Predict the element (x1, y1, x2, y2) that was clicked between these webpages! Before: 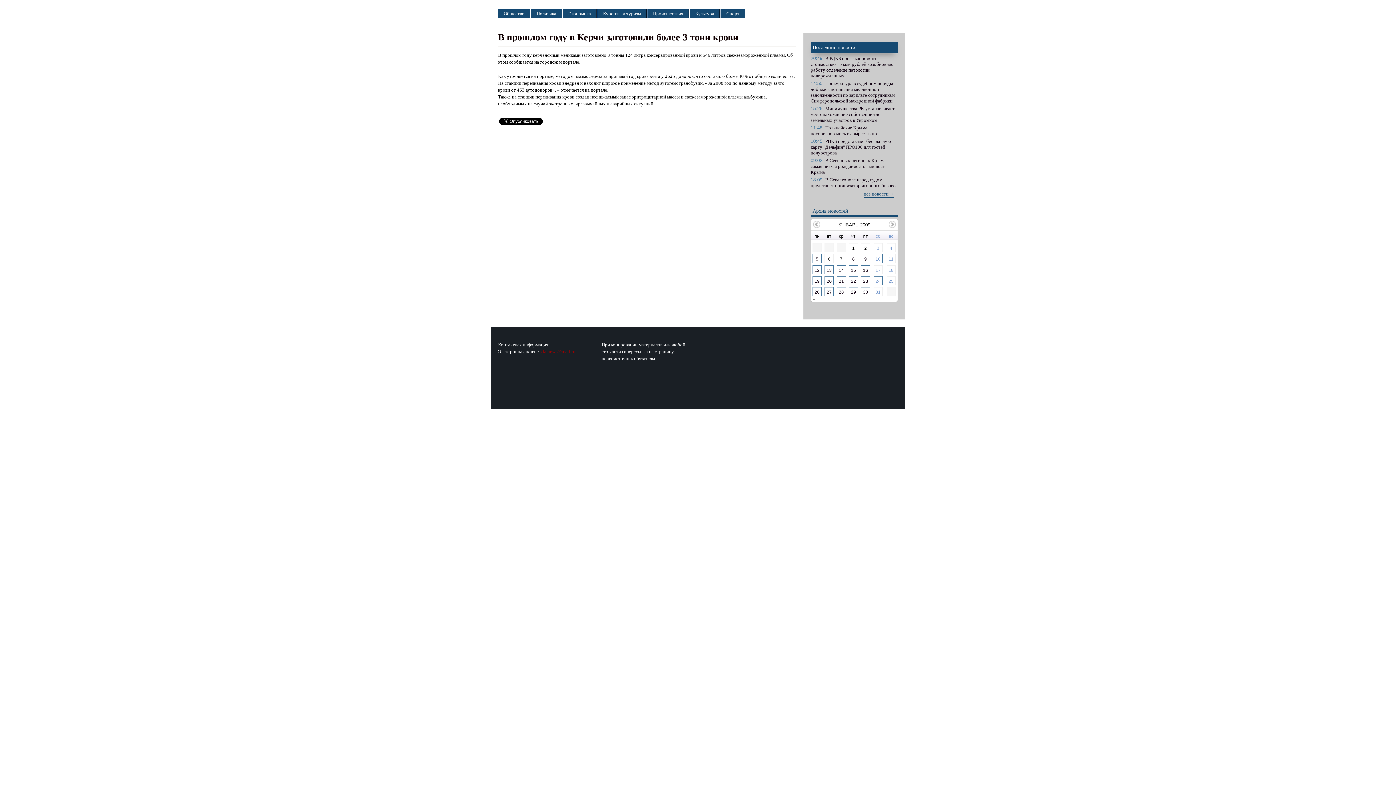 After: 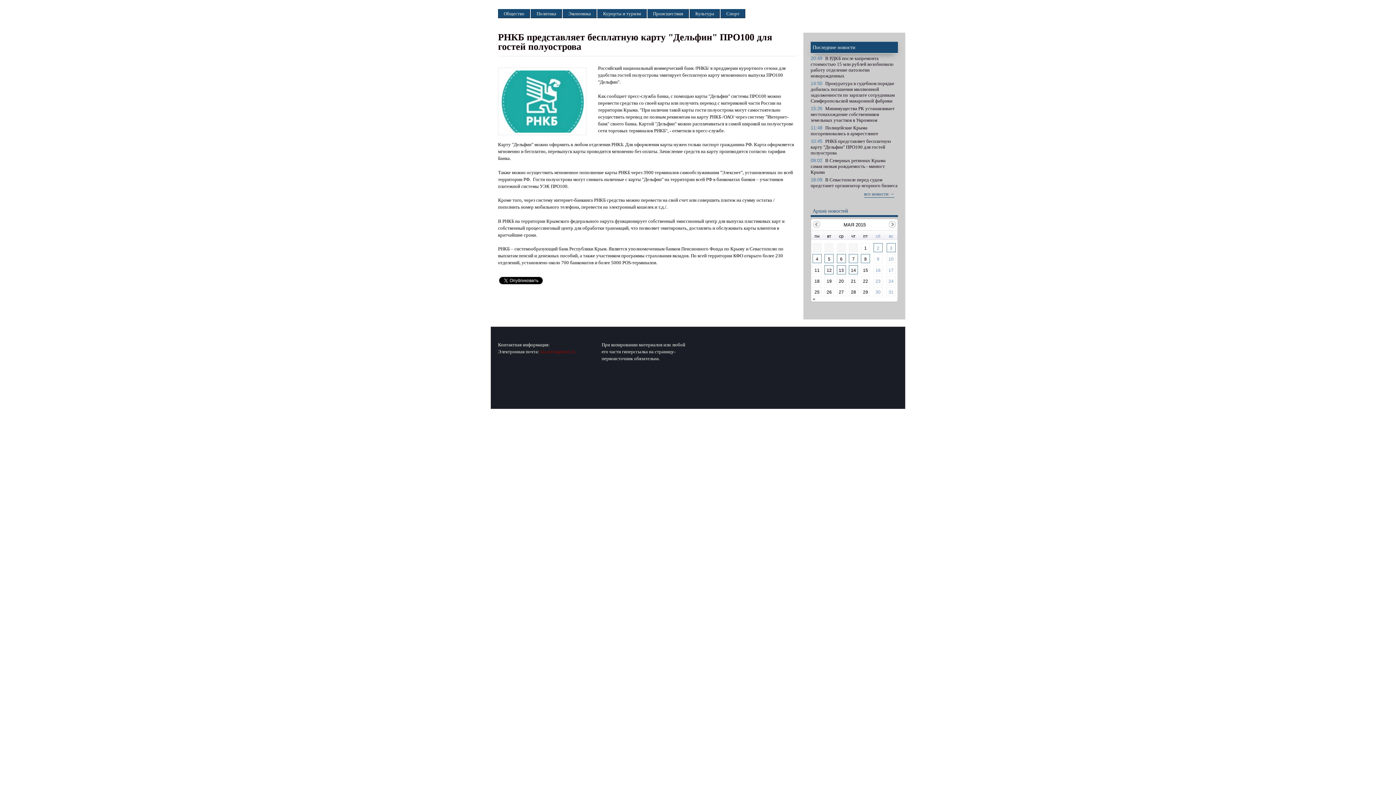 Action: label: 10:45 РНКБ представляет бесплатную карту "Дельфин" ПРО100 для гостей полуострова bbox: (810, 135, 891, 155)